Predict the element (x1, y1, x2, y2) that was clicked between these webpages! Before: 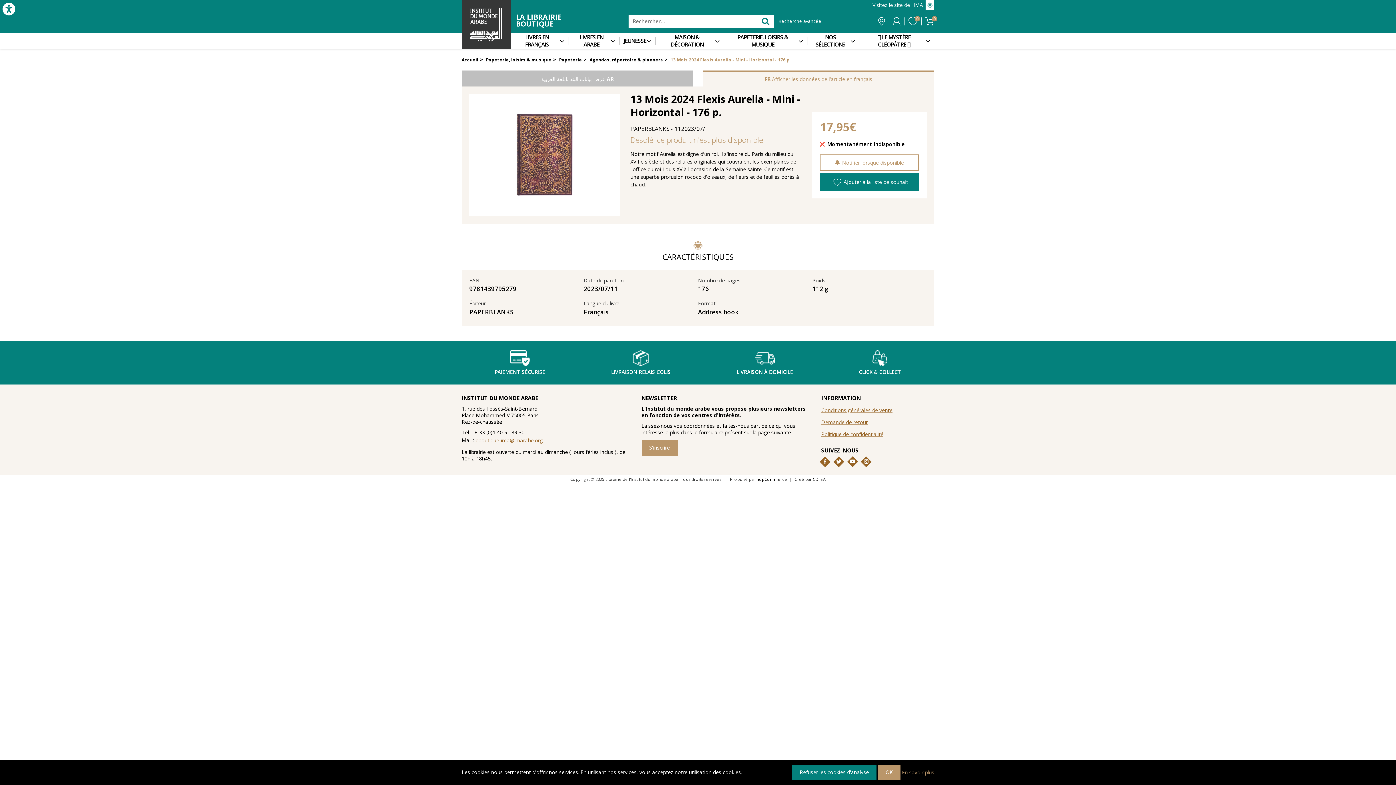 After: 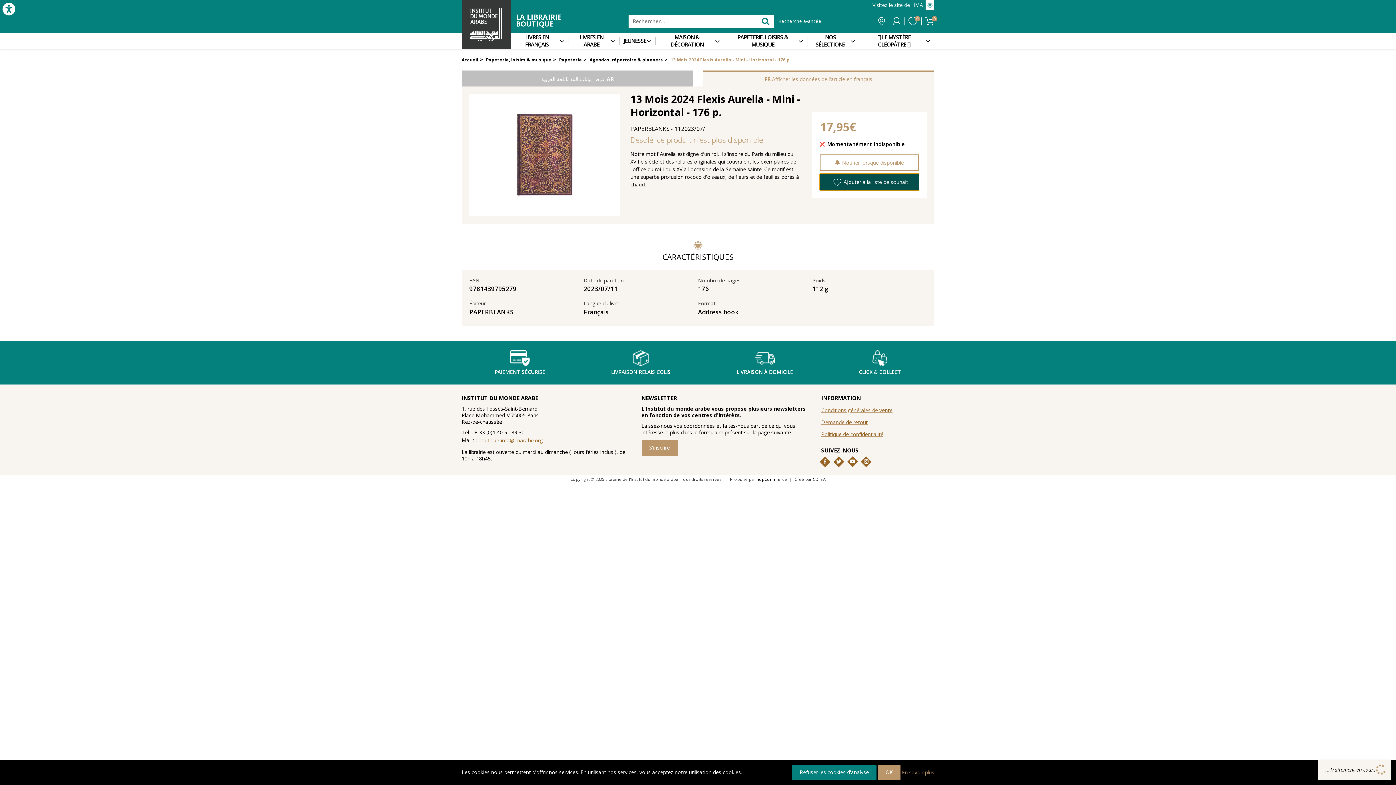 Action: label: Ajouter à la liste de souhait bbox: (820, 173, 919, 190)